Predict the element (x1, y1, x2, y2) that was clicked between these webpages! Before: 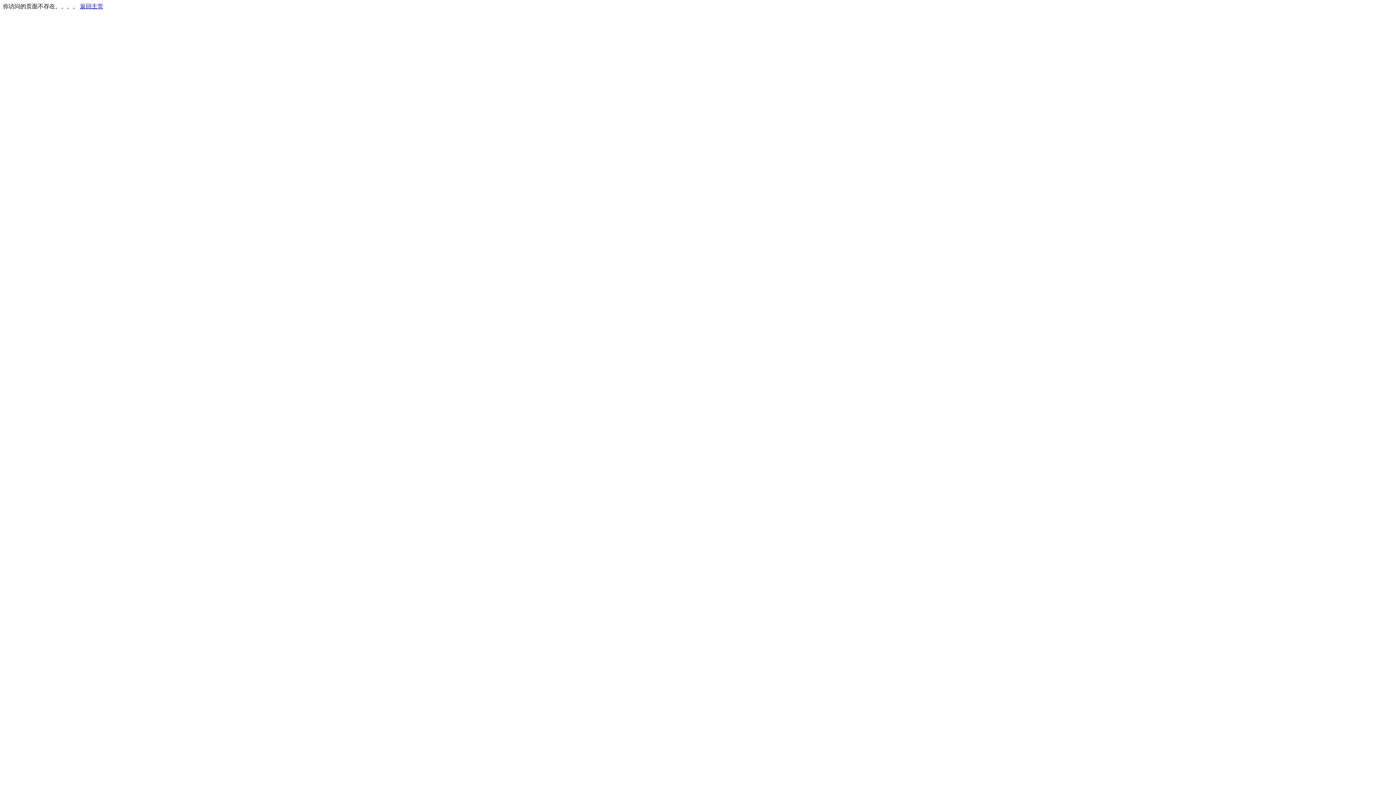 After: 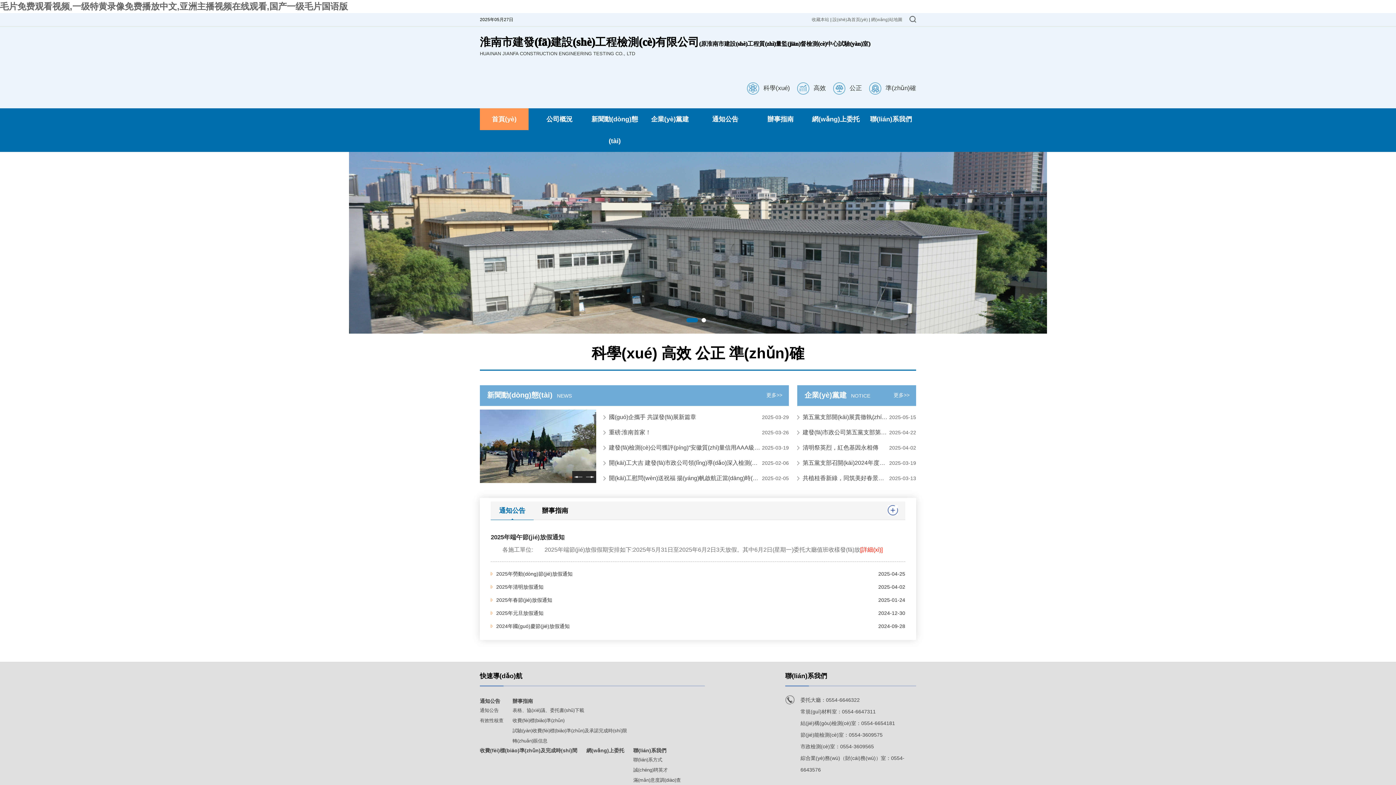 Action: bbox: (80, 3, 103, 9) label: 返回主页